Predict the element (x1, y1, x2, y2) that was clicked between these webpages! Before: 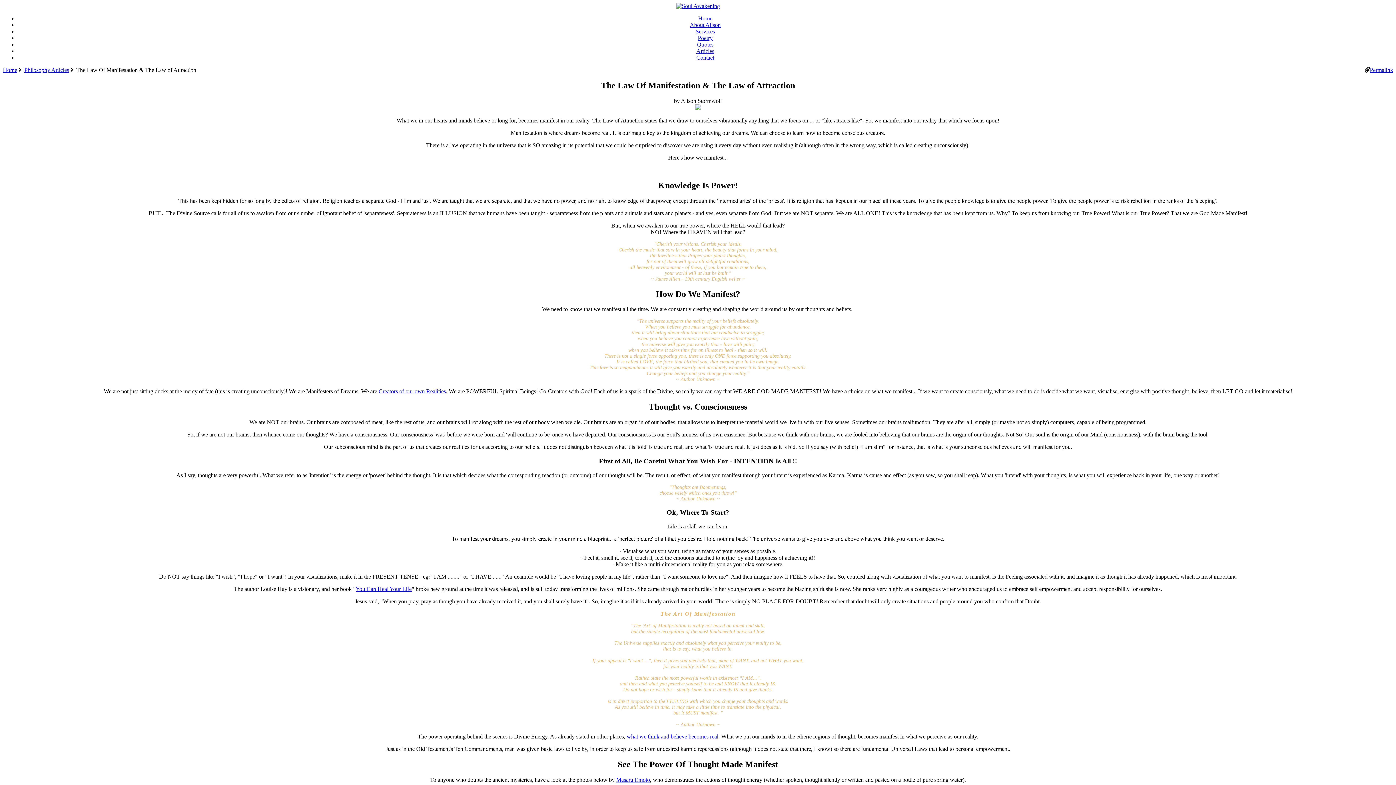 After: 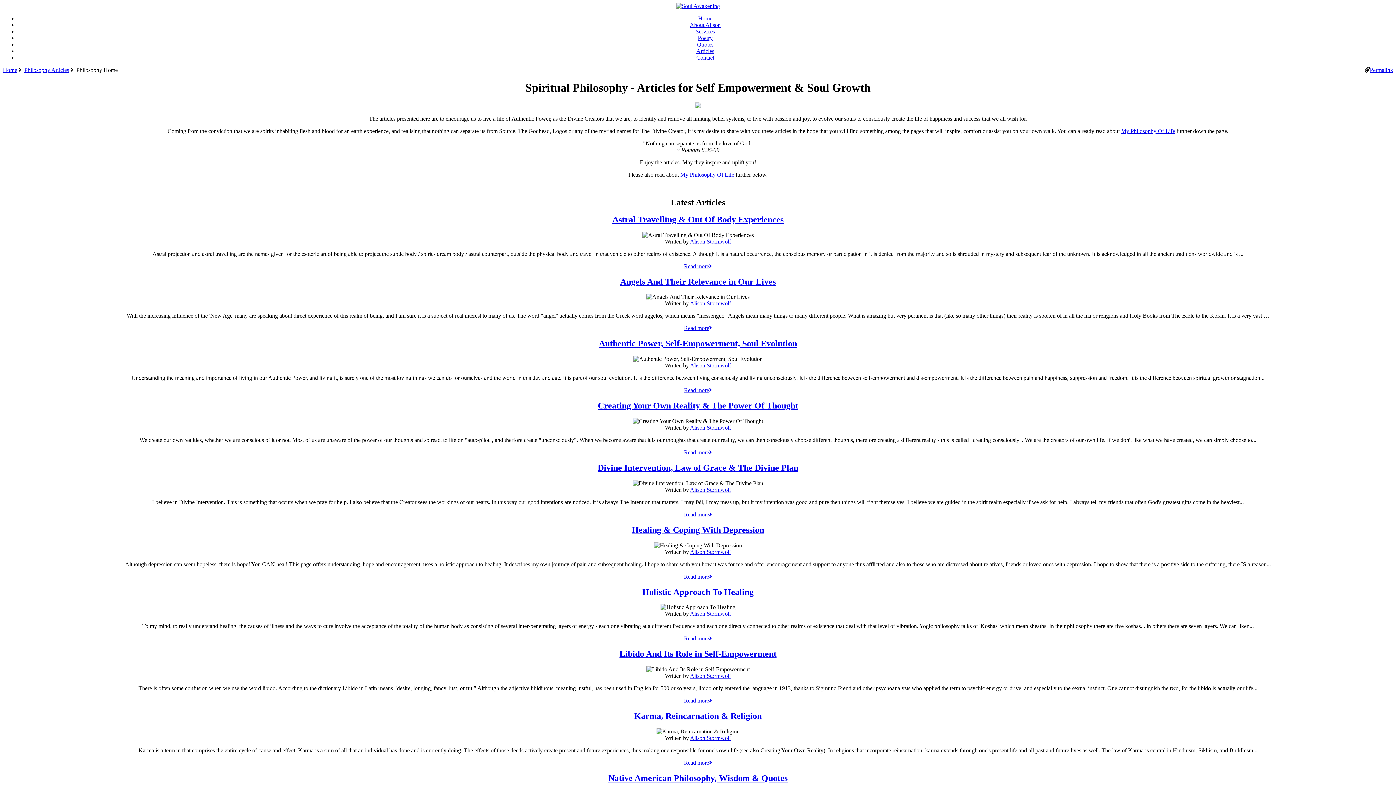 Action: bbox: (24, 66, 69, 73) label: Philosophy Articles